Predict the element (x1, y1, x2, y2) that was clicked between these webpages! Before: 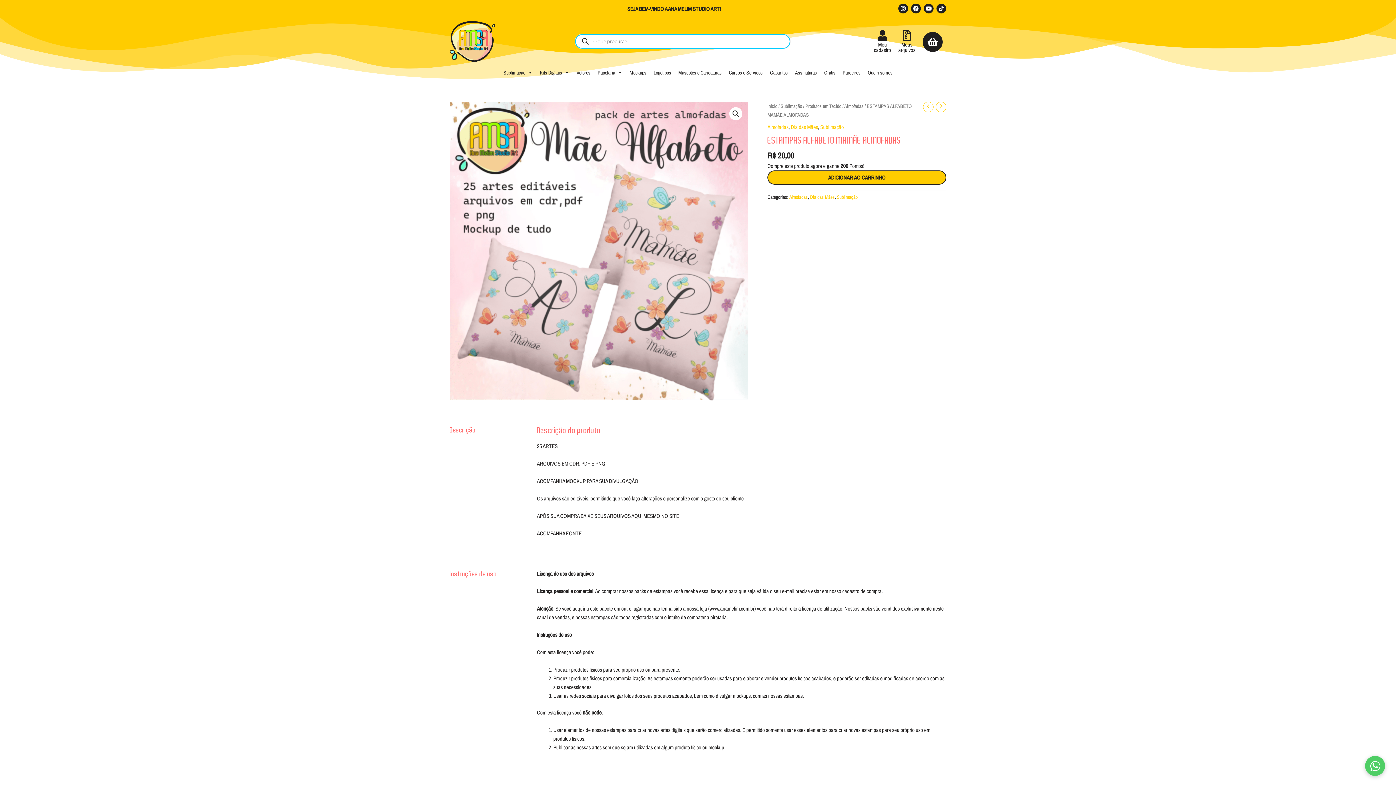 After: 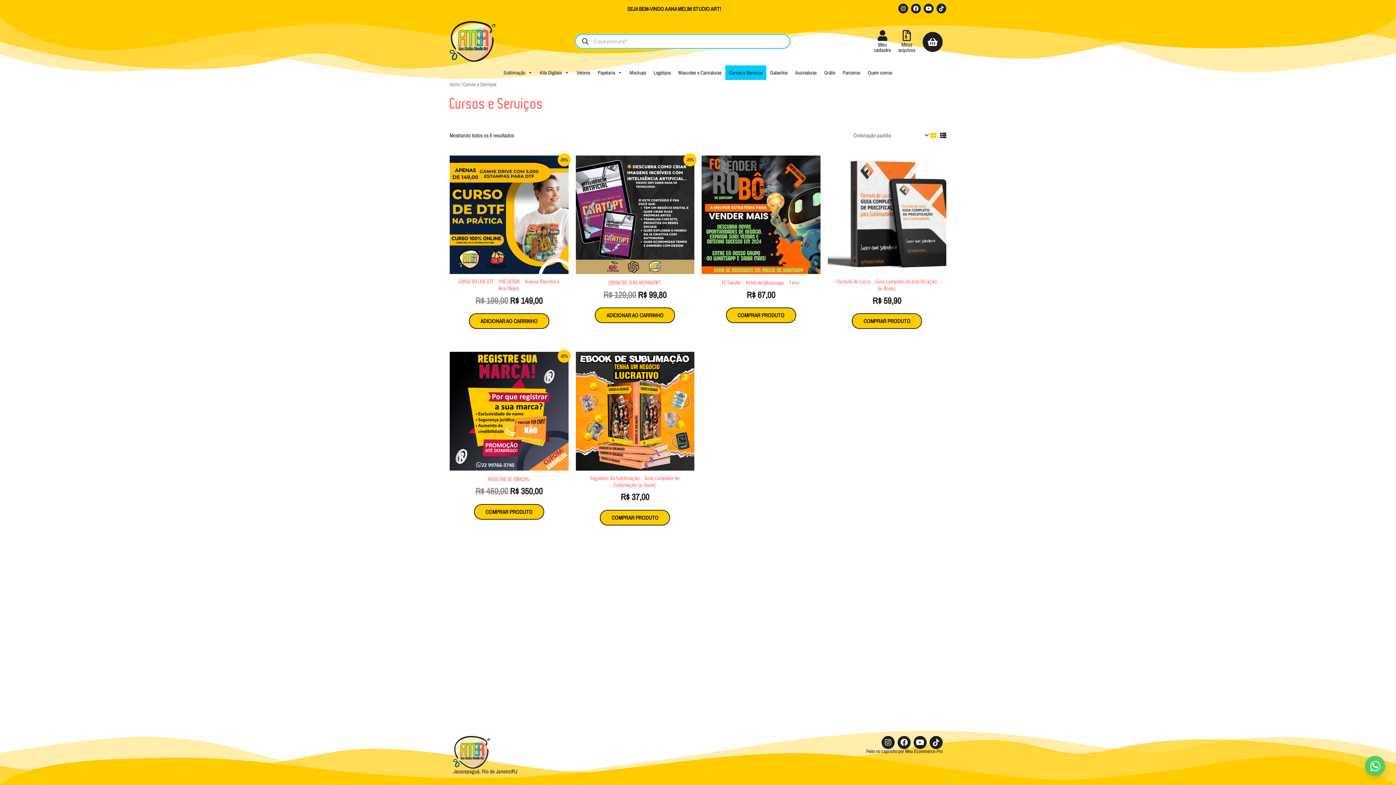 Action: label: Cursos e Serviços bbox: (725, 65, 766, 80)